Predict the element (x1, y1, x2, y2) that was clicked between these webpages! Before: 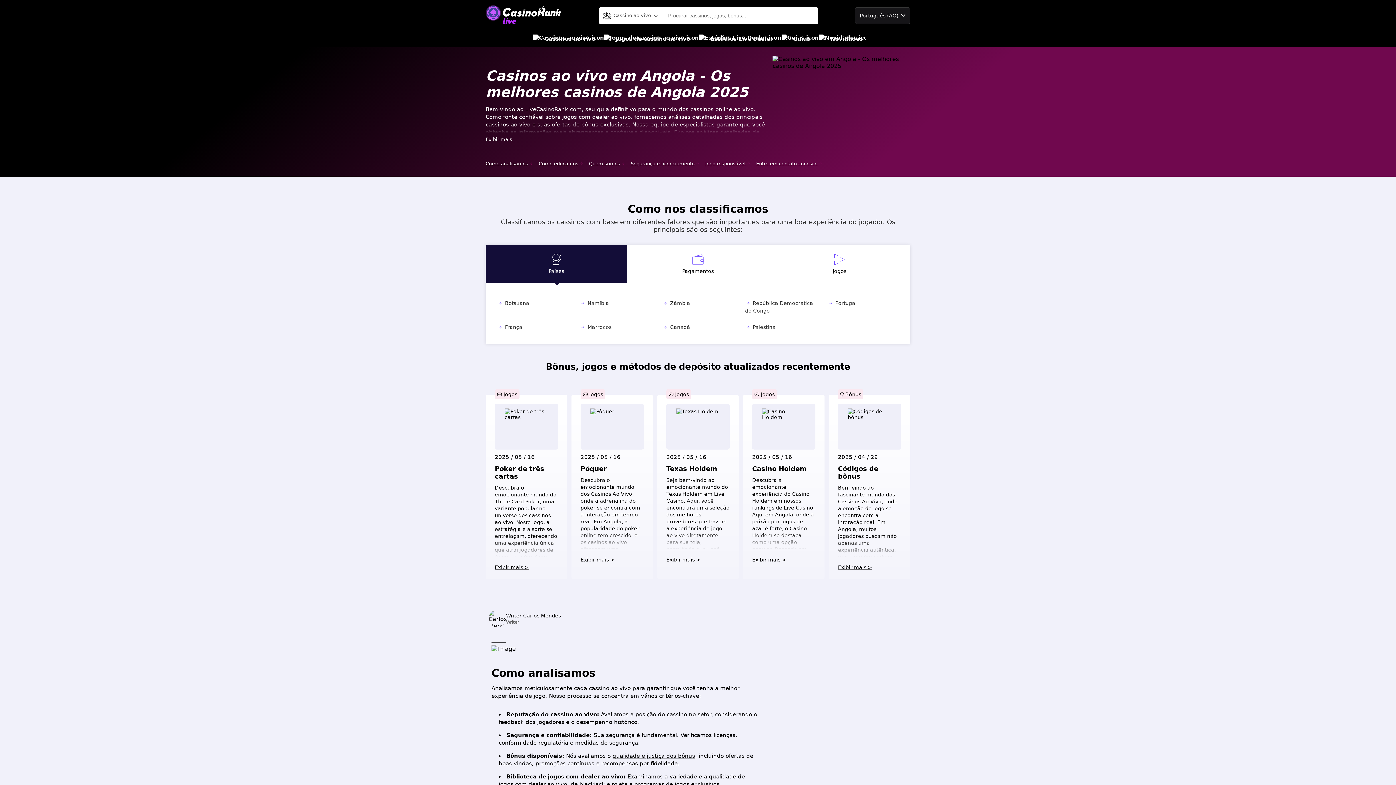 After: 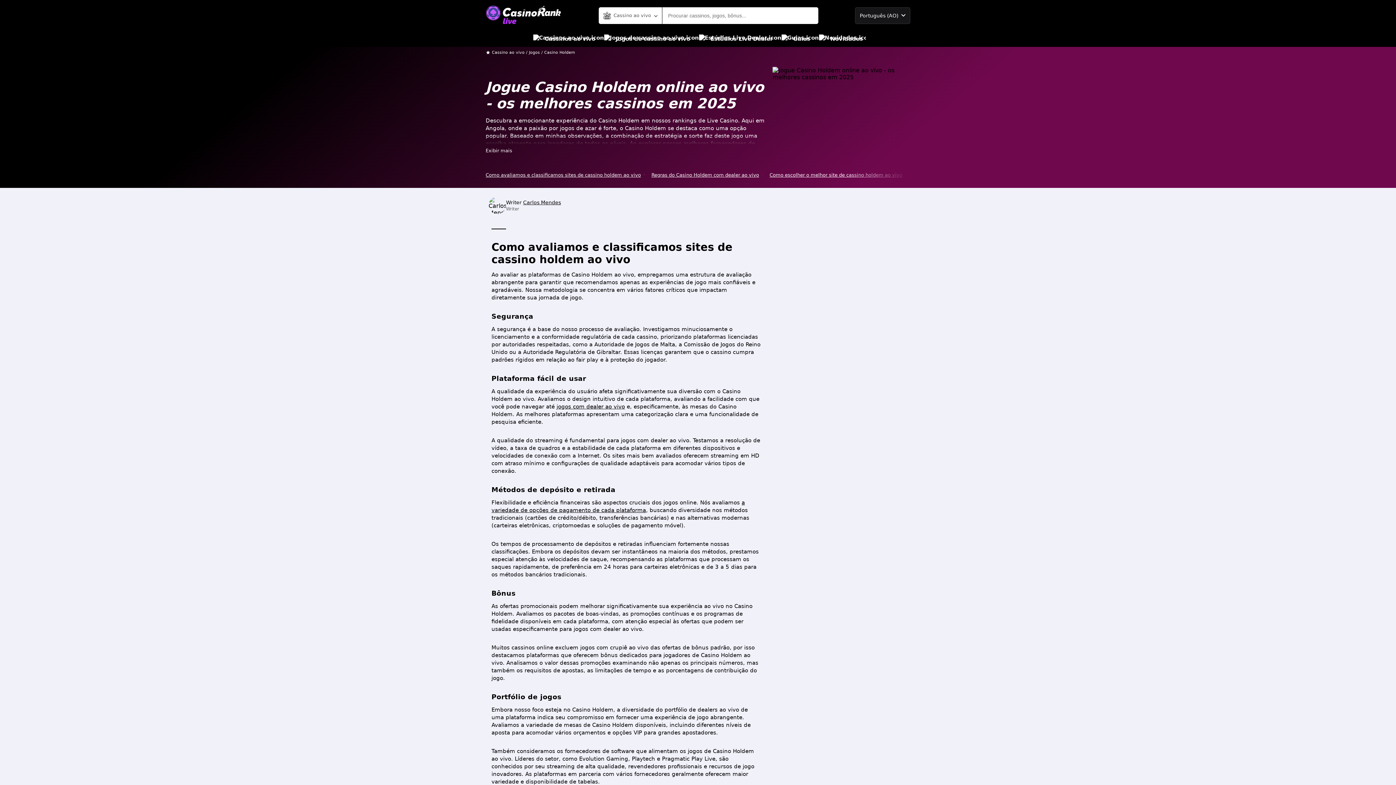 Action: label: Exibir mais > bbox: (752, 557, 815, 562)